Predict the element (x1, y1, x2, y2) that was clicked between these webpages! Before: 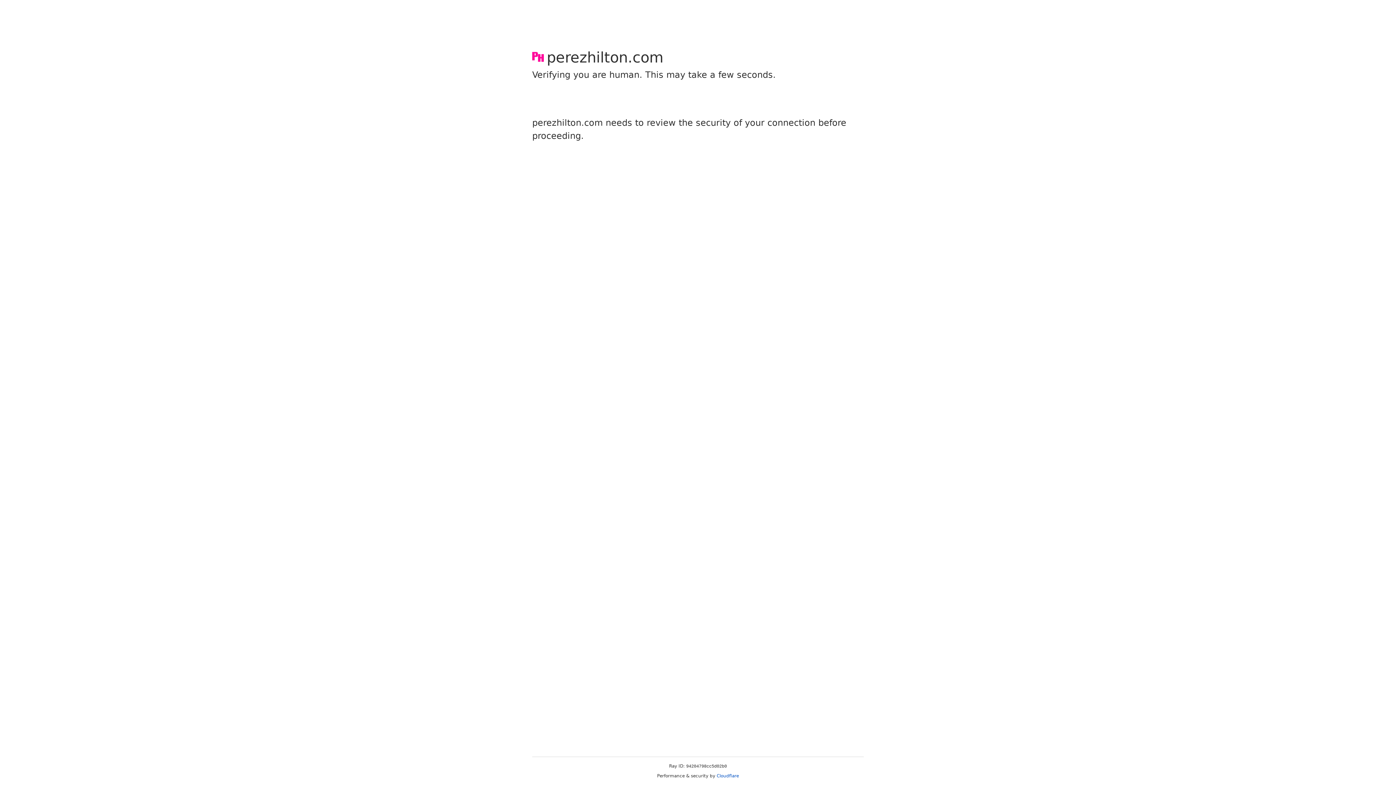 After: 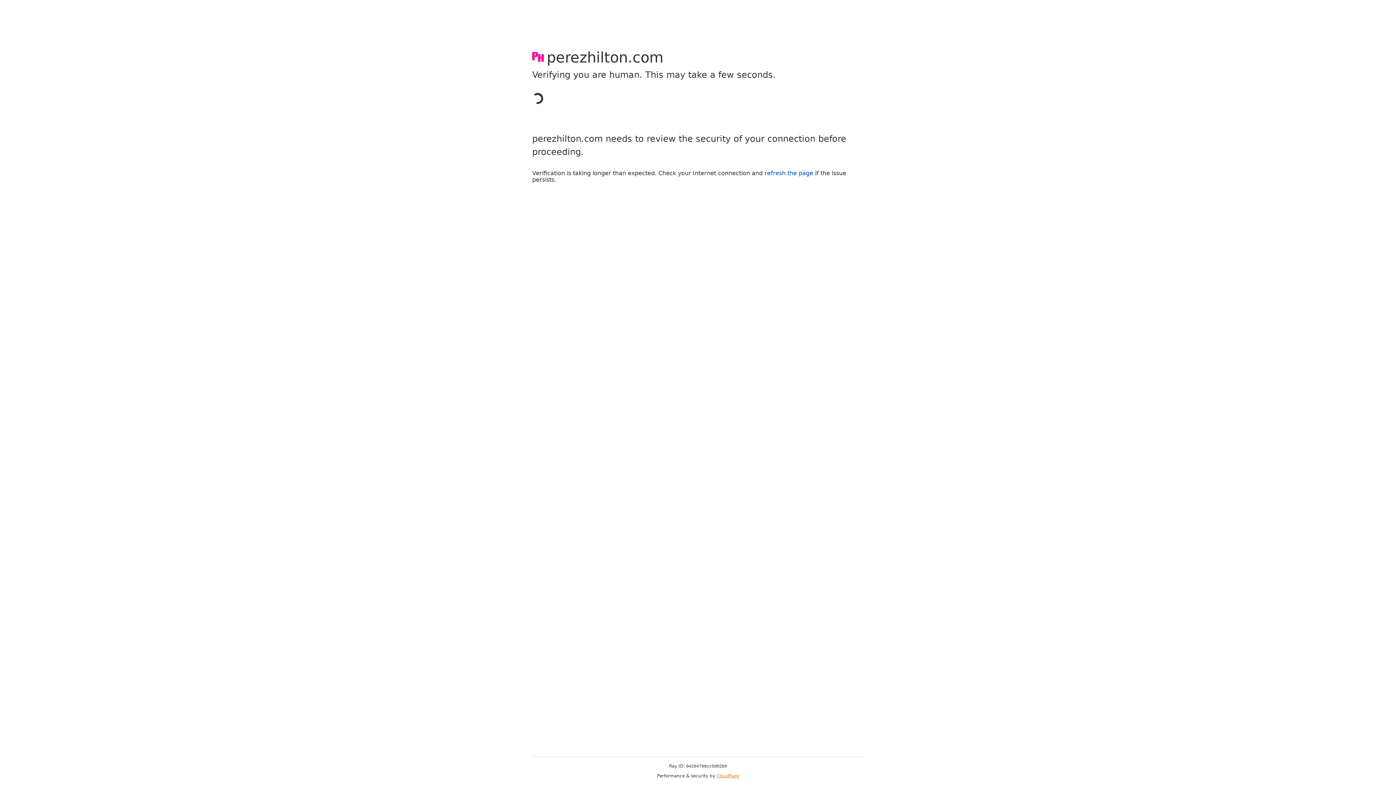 Action: bbox: (716, 773, 739, 778) label: Cloudflare